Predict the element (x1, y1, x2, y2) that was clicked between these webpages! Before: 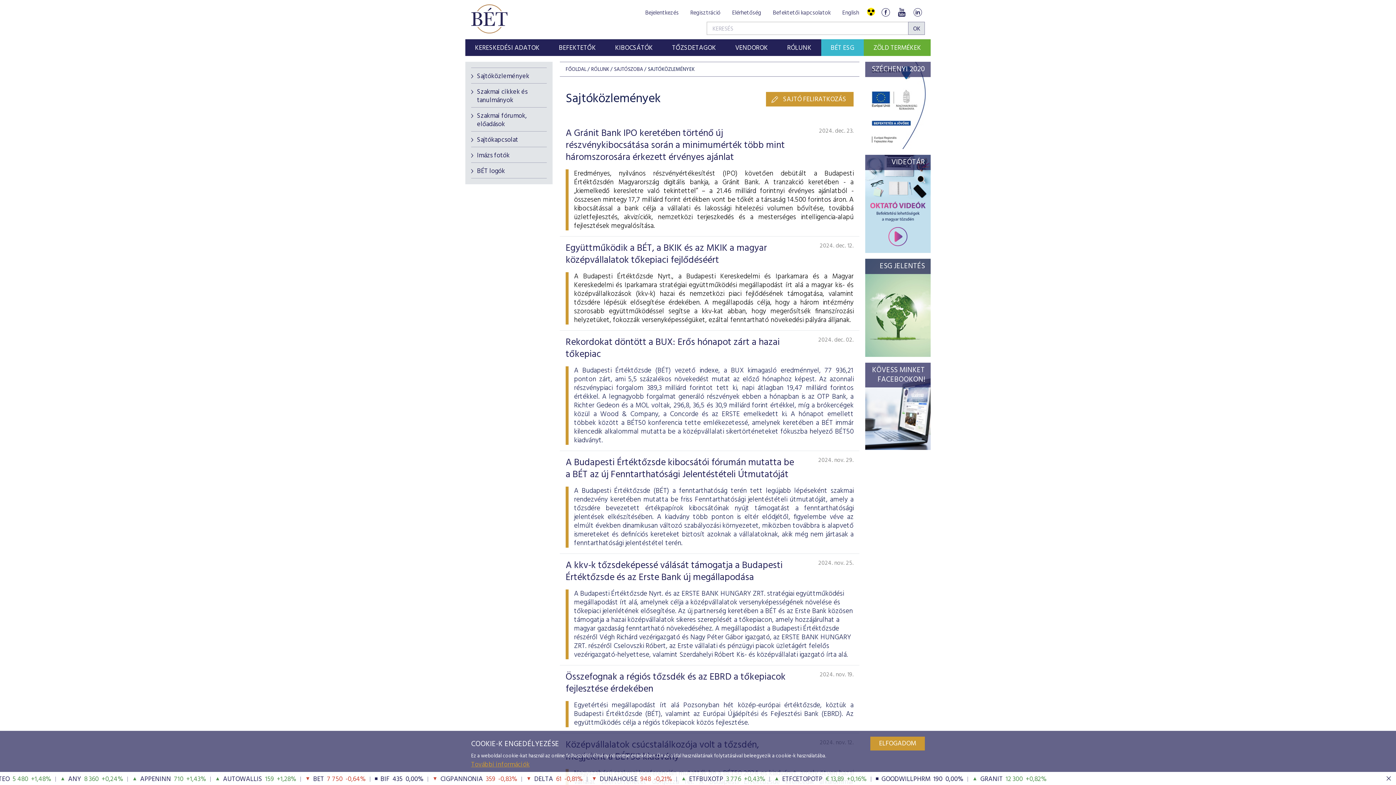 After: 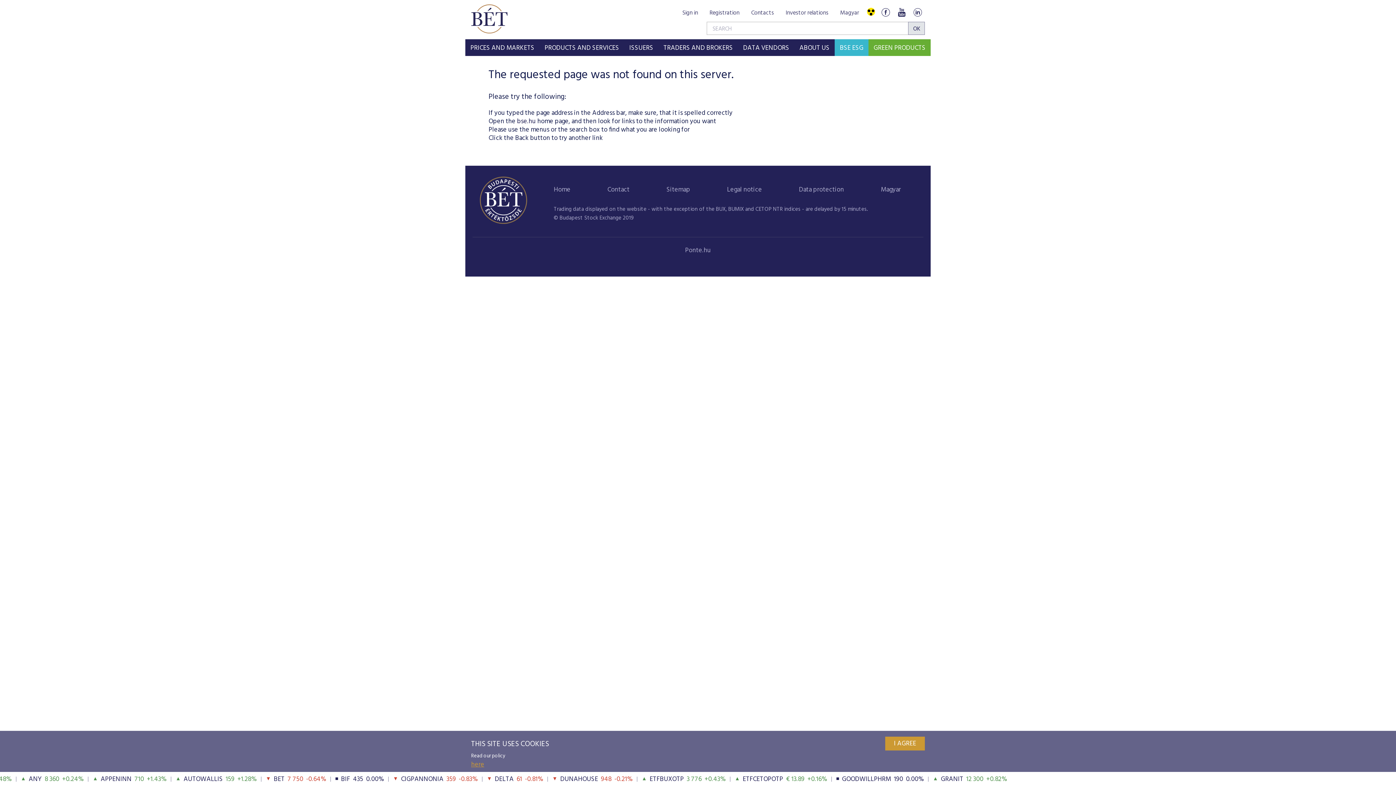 Action: bbox: (865, 258, 930, 357) label: ESG JELENTÉS